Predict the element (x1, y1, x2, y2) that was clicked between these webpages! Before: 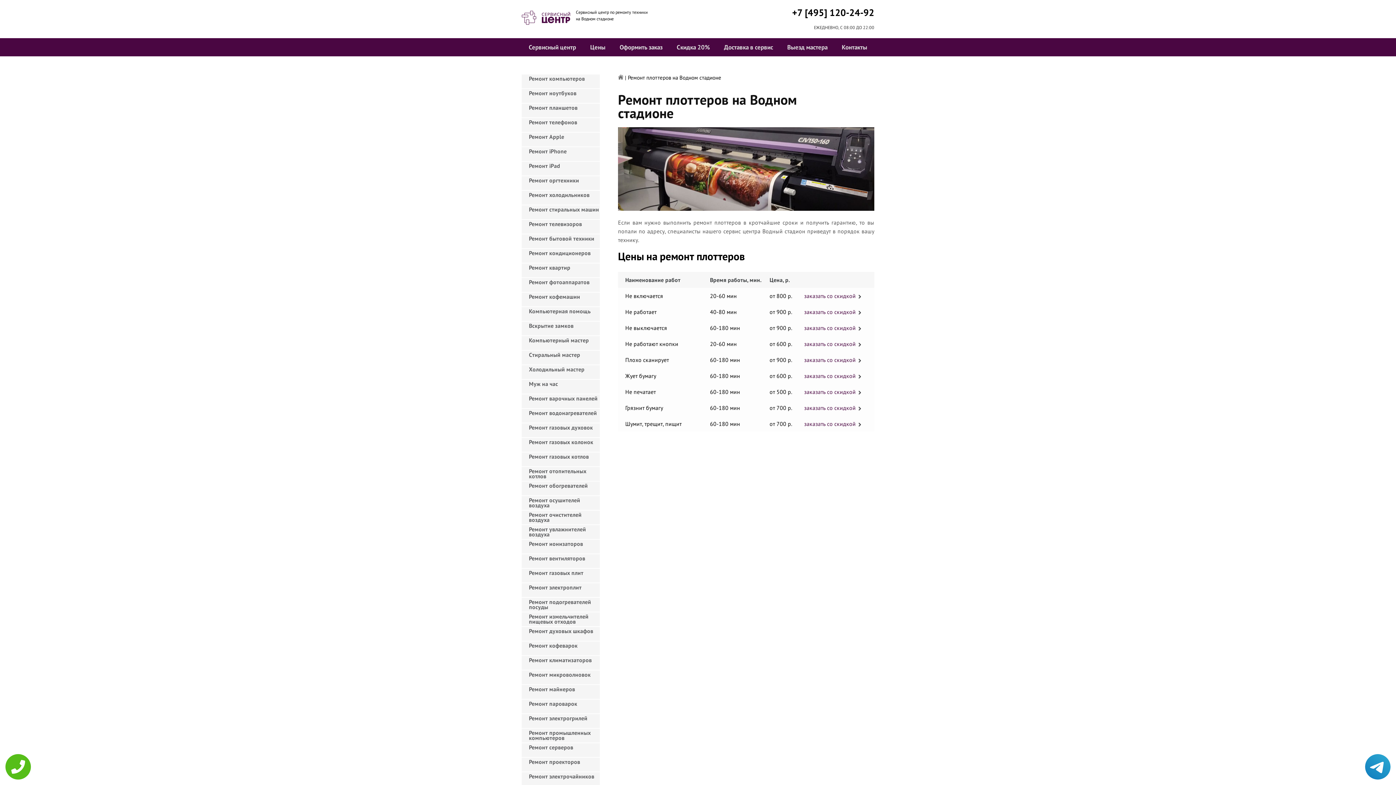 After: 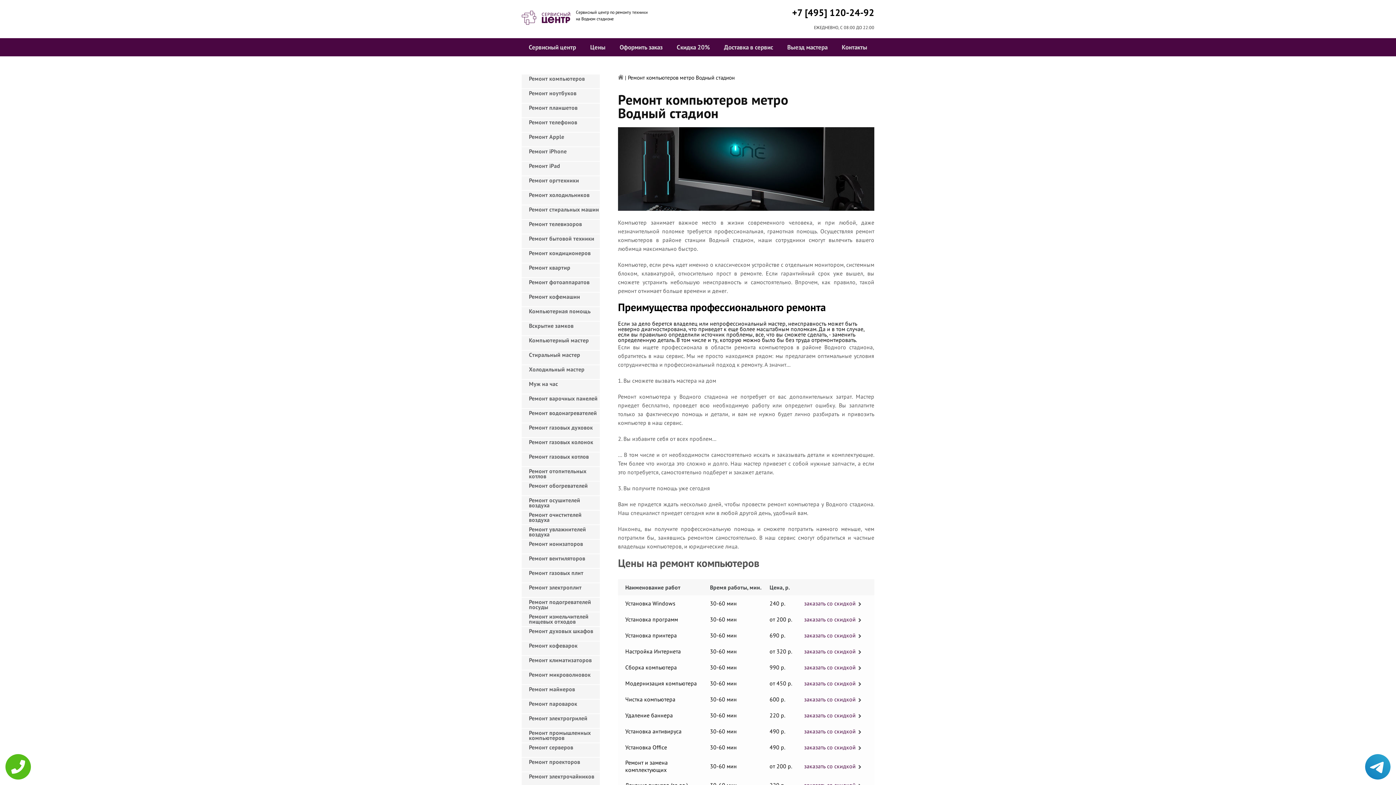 Action: bbox: (521, 74, 600, 88) label: Ремонт компьютеров